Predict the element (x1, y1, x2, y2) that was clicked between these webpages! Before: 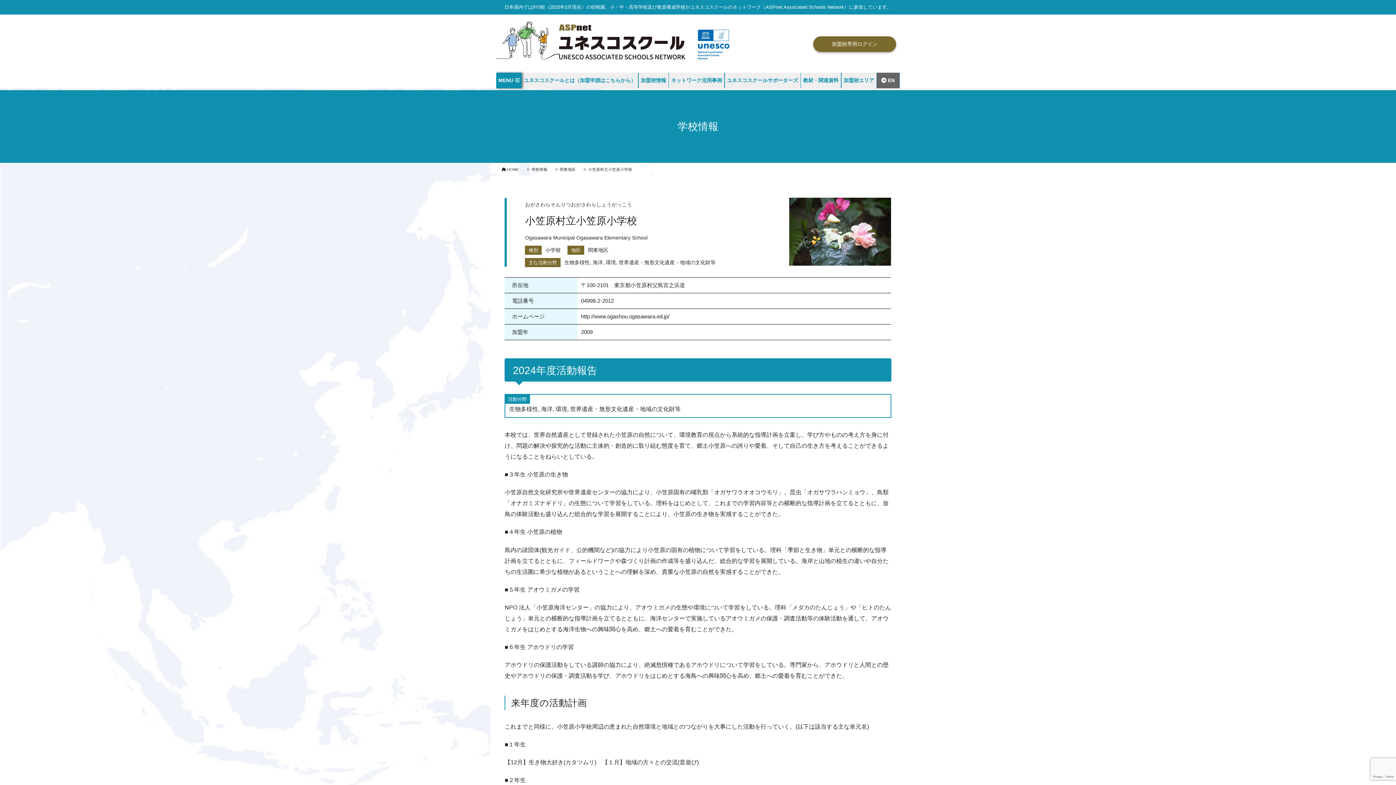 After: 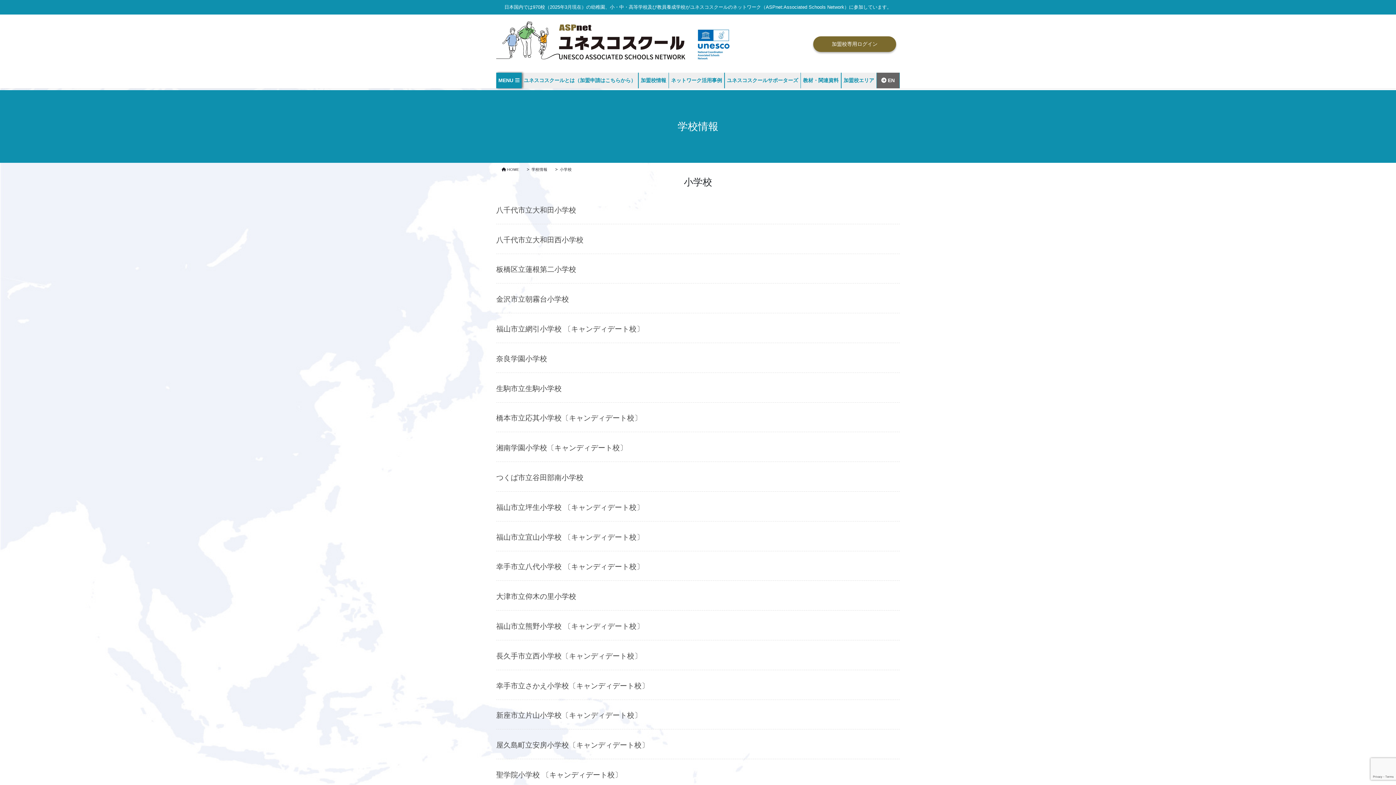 Action: bbox: (545, 247, 560, 253) label: 小学校